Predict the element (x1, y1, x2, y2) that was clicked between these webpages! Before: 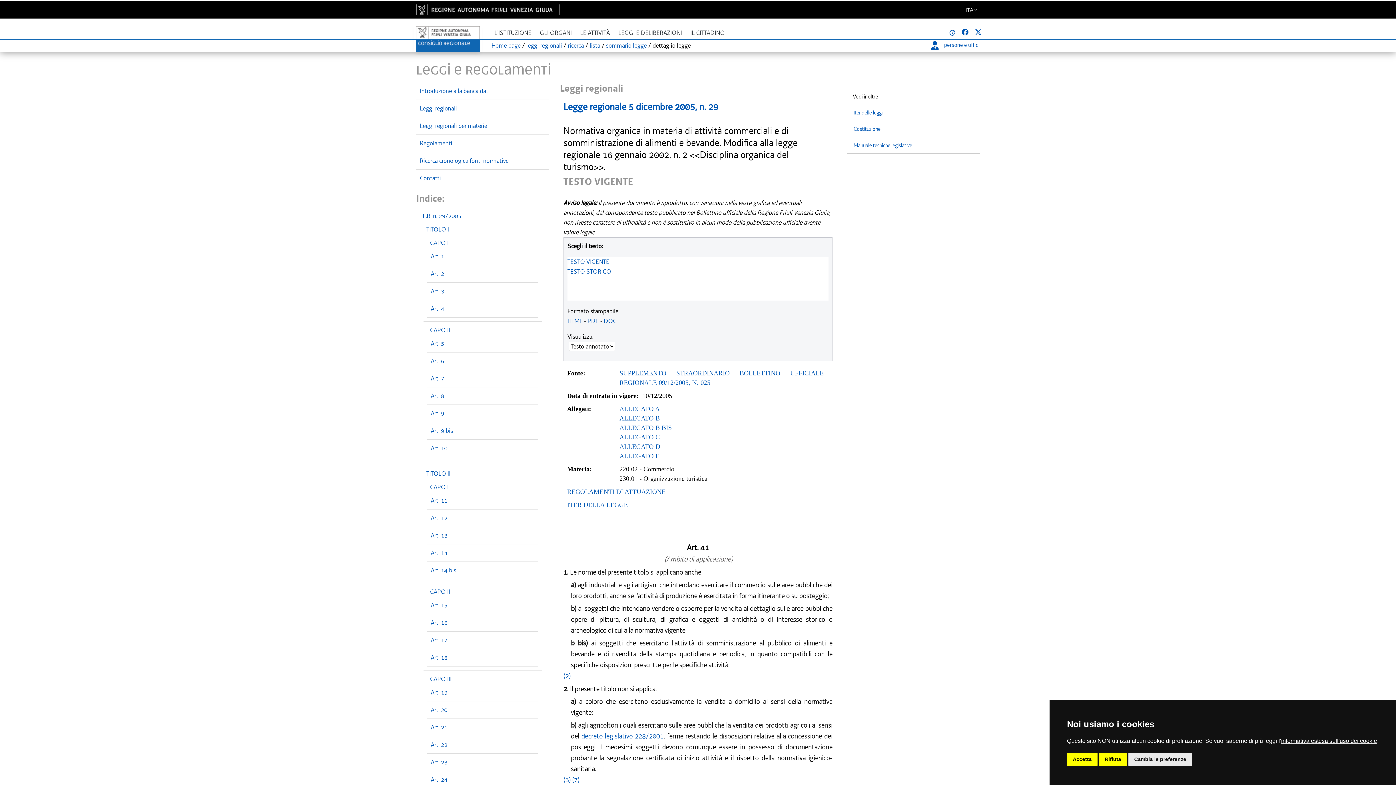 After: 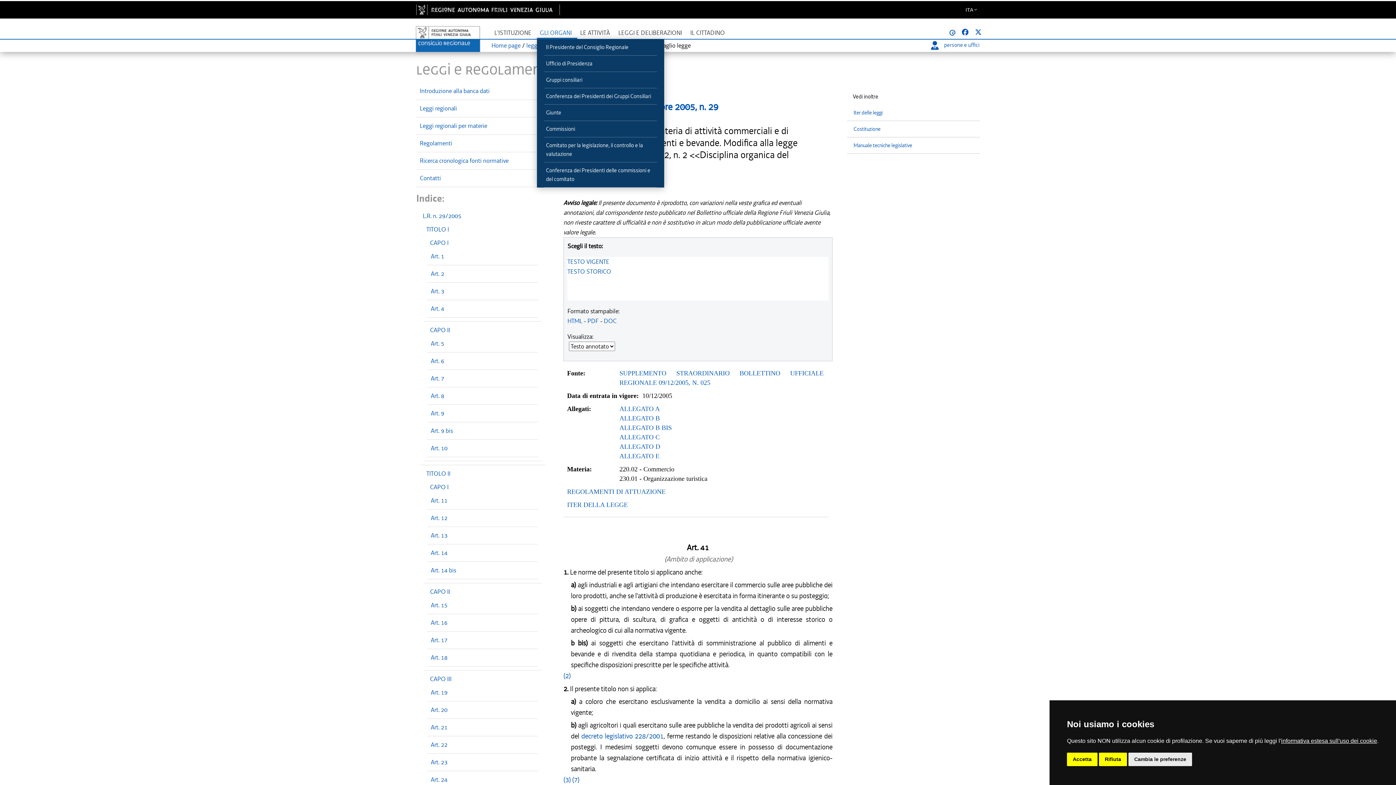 Action: label: GLI ORGANI bbox: (537, 25, 577, 38)